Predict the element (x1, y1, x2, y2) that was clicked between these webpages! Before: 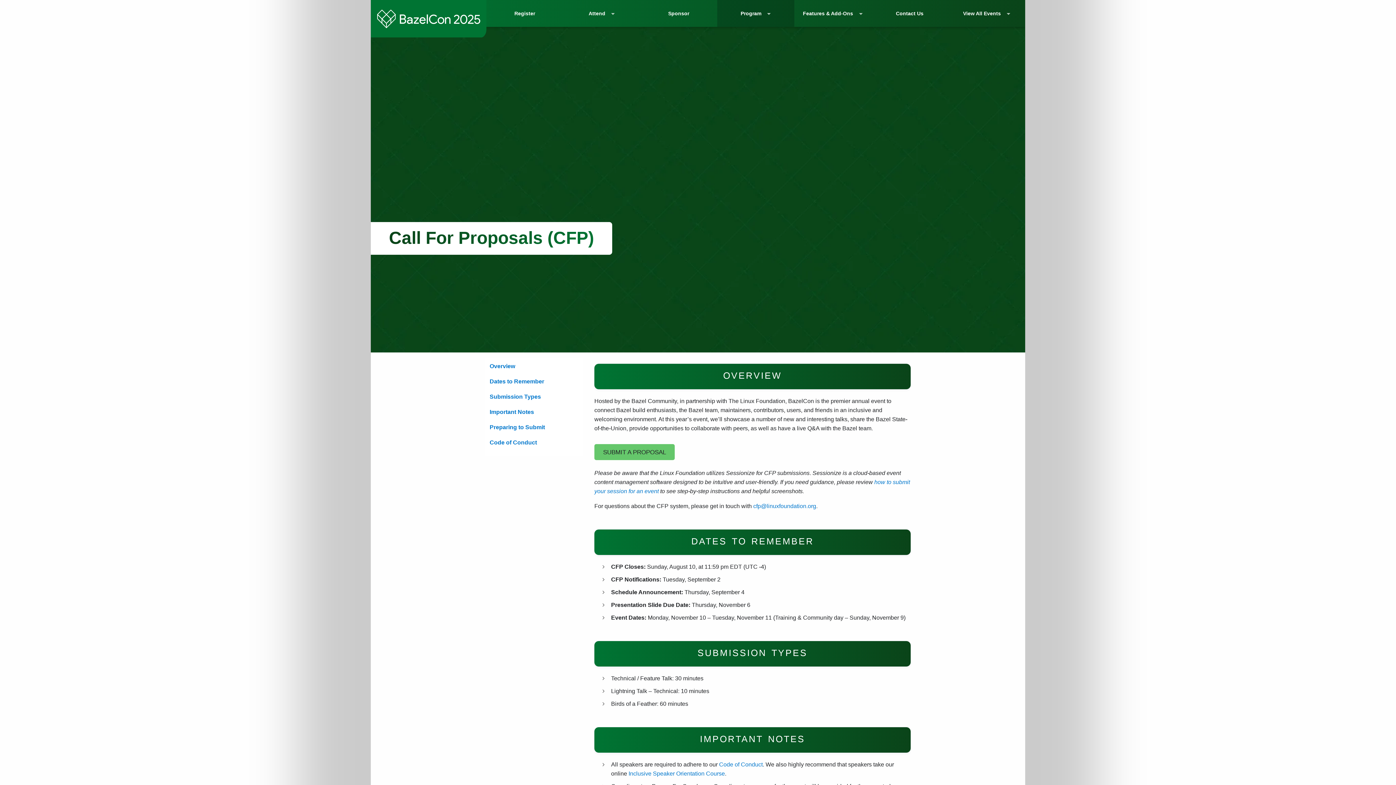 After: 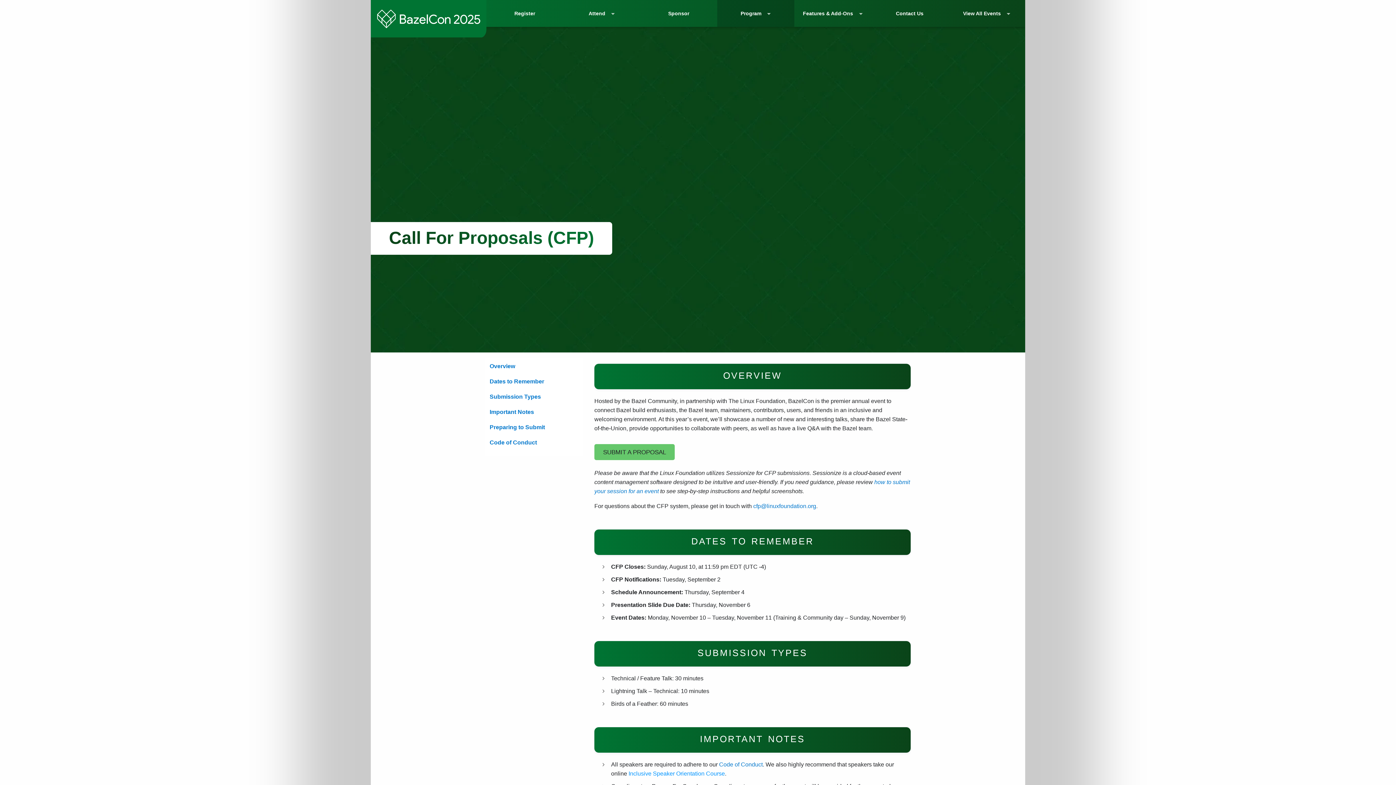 Action: label: Inclusive Speaker Orientation Course bbox: (628, 770, 725, 777)